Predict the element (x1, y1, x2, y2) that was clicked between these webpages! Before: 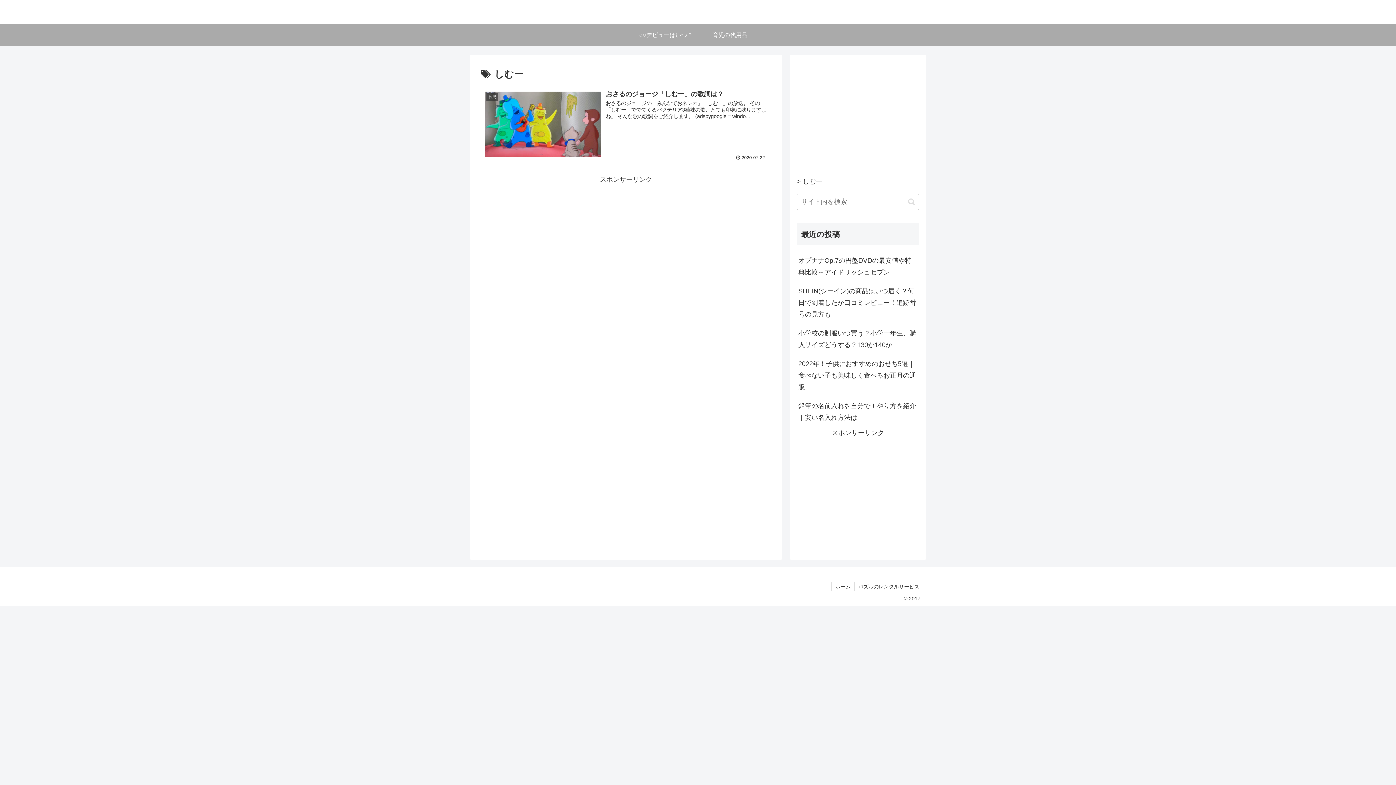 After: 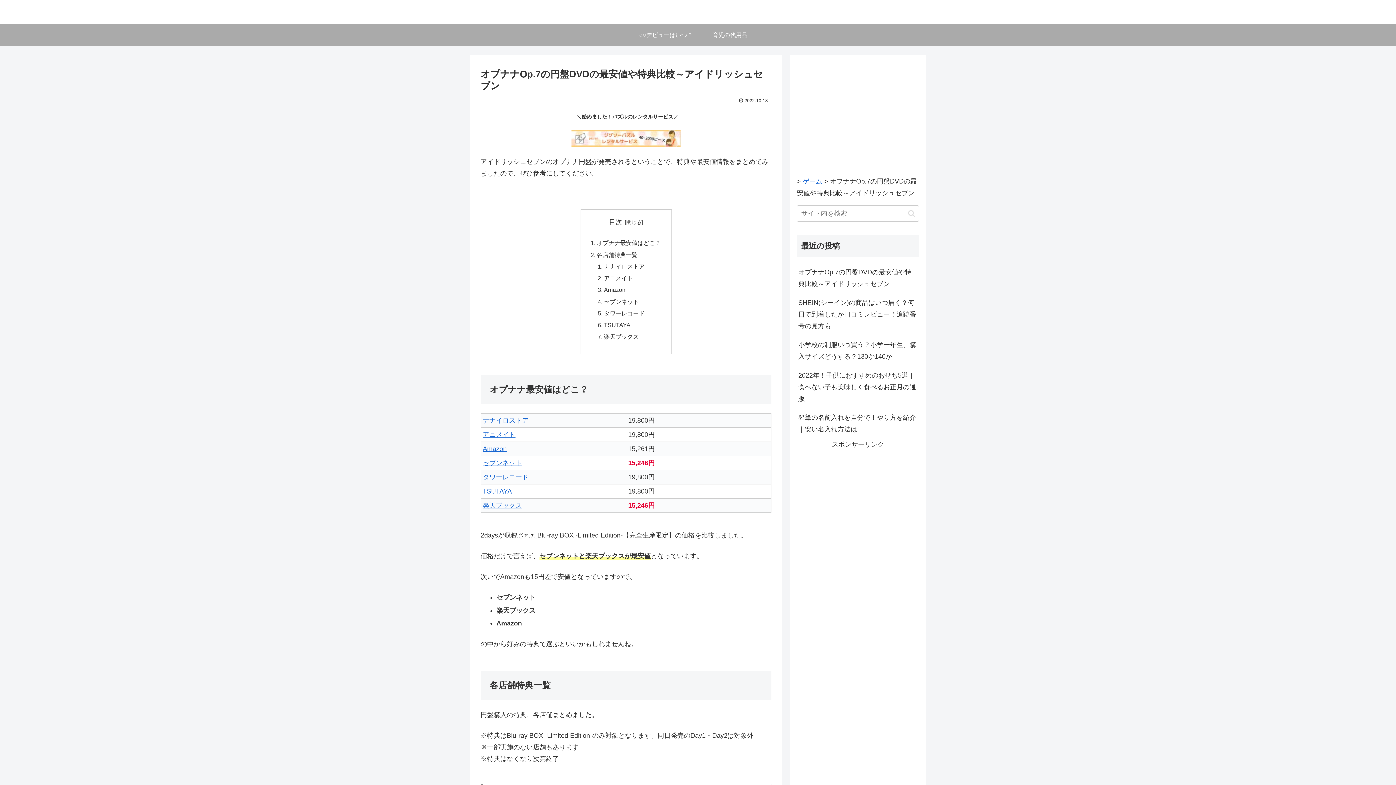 Action: label: オプナナOp.7の円盤DVDの最安値や特典比較～アイドリッシュセブン bbox: (797, 251, 919, 281)